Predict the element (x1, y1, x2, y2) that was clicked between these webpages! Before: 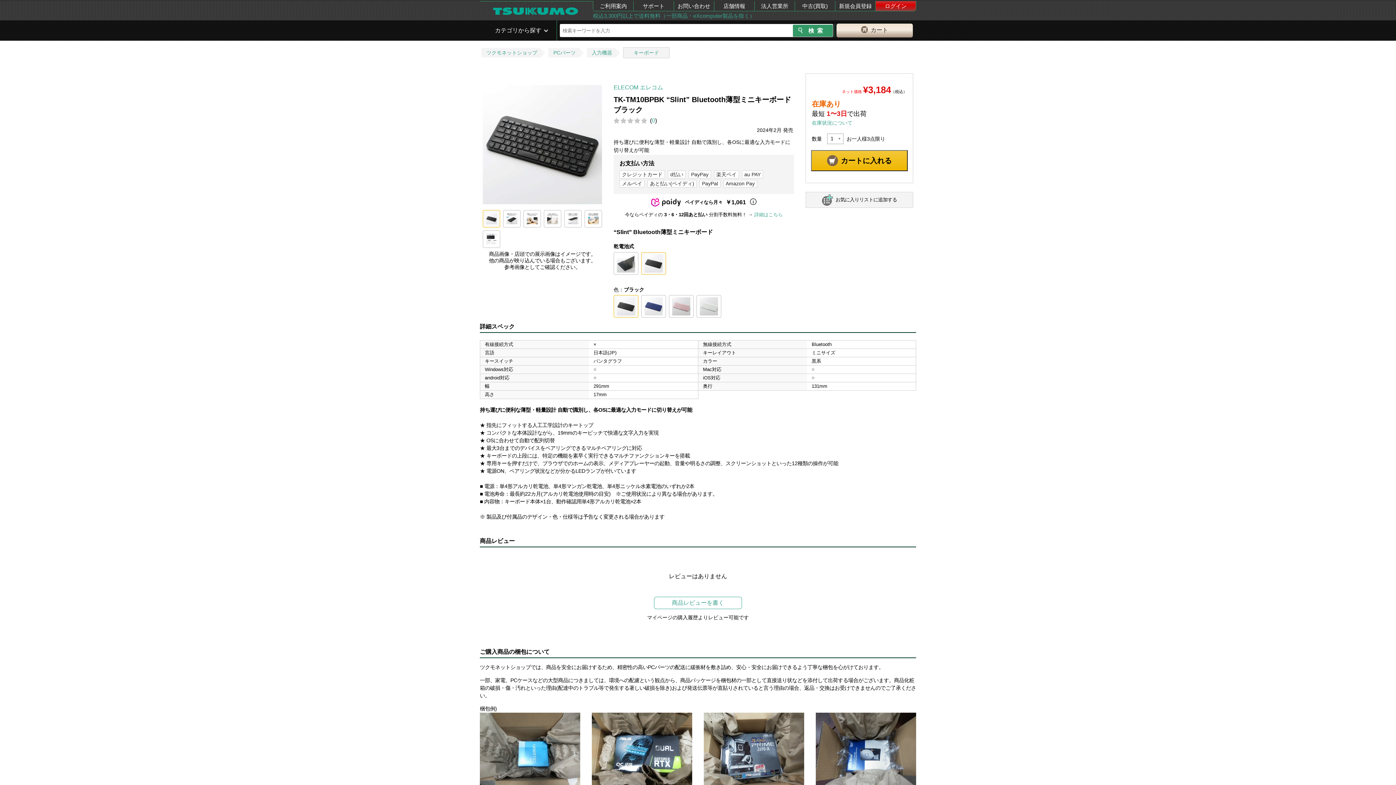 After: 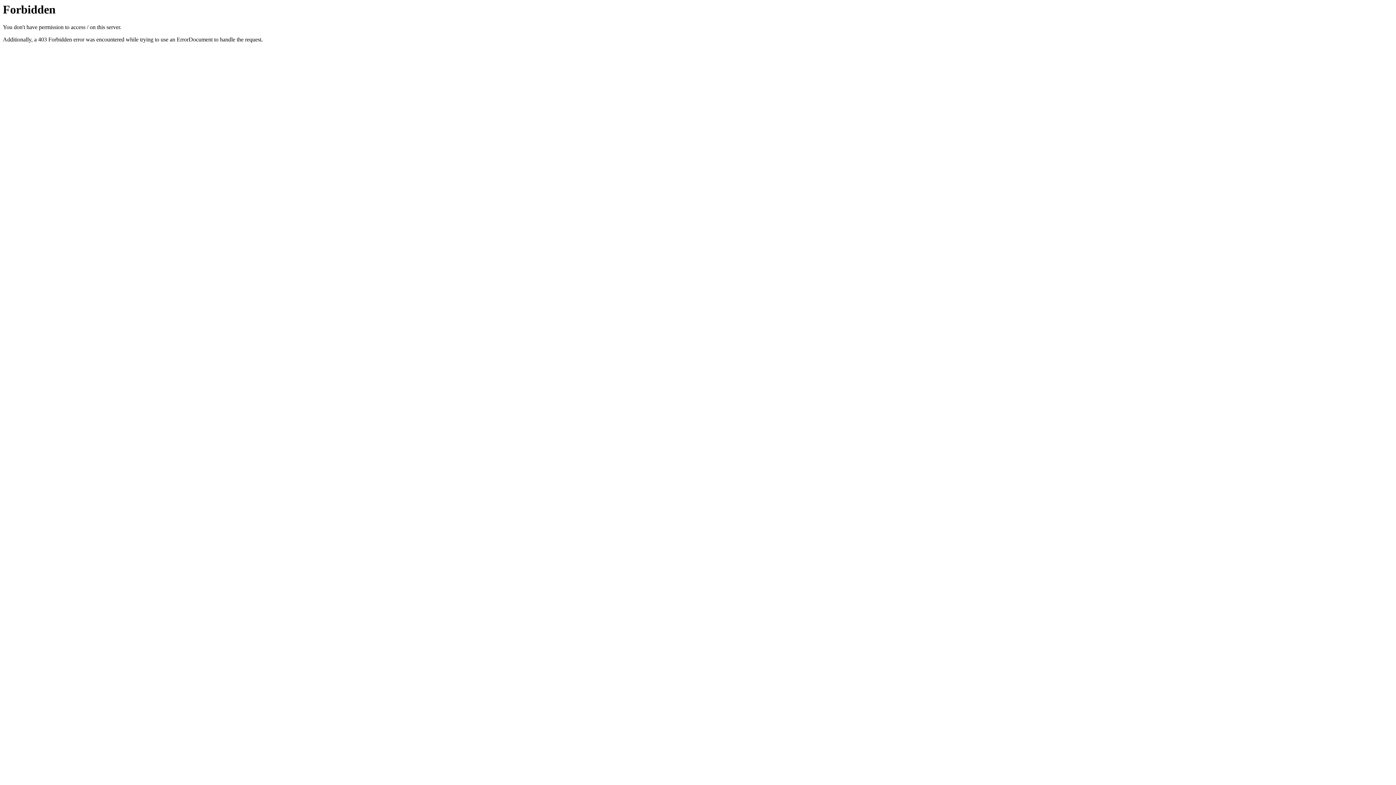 Action: bbox: (714, 1, 754, 10) label: 店舗情報